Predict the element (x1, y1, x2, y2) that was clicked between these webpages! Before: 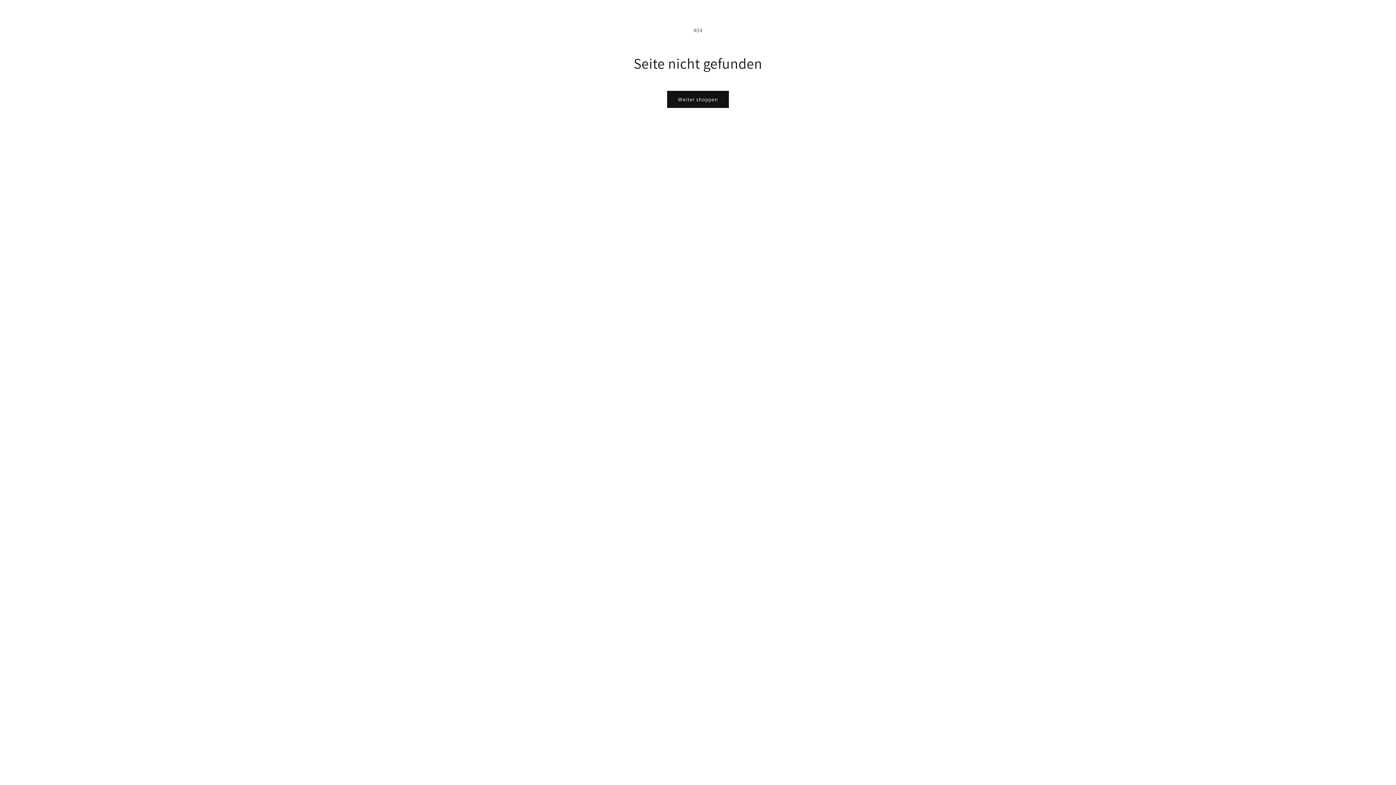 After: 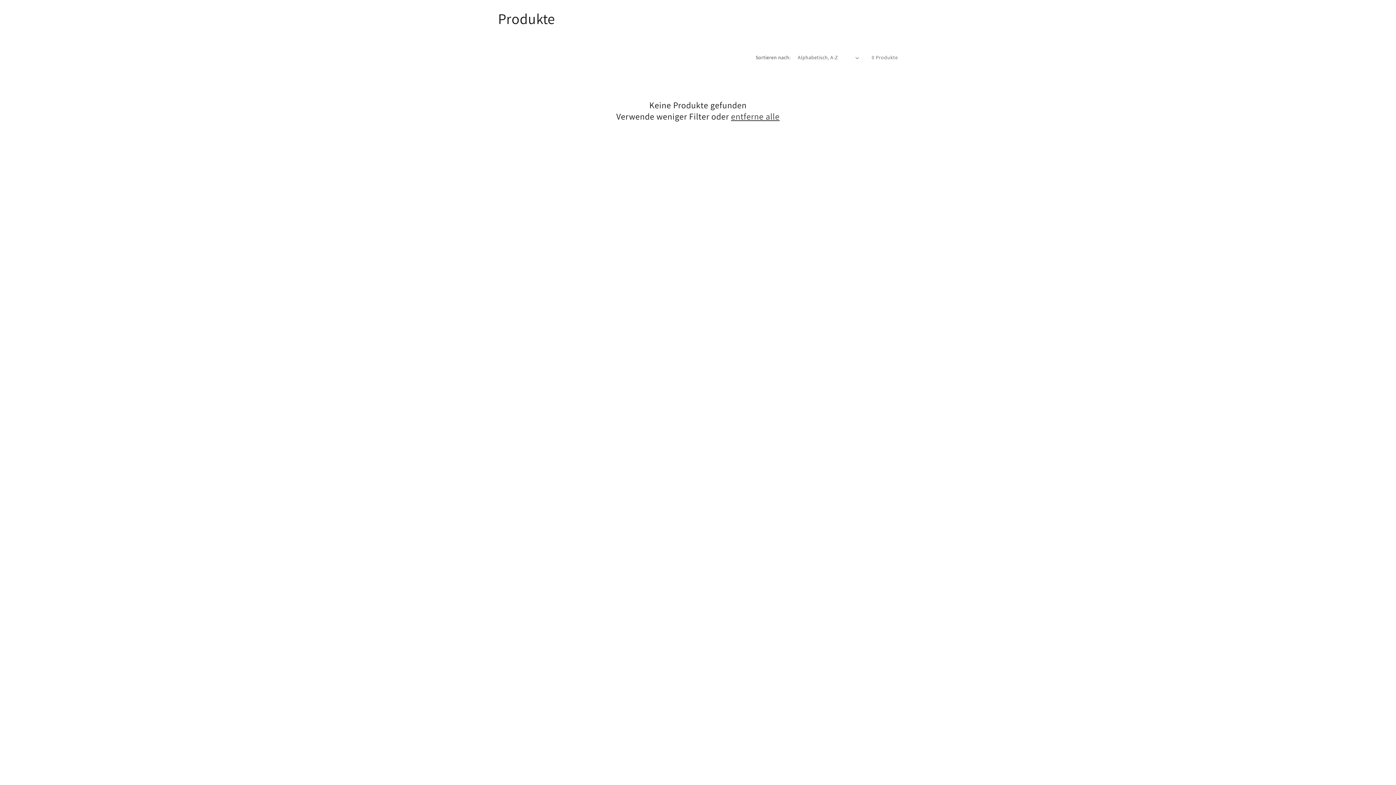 Action: label: Weiter shoppen bbox: (667, 90, 729, 108)